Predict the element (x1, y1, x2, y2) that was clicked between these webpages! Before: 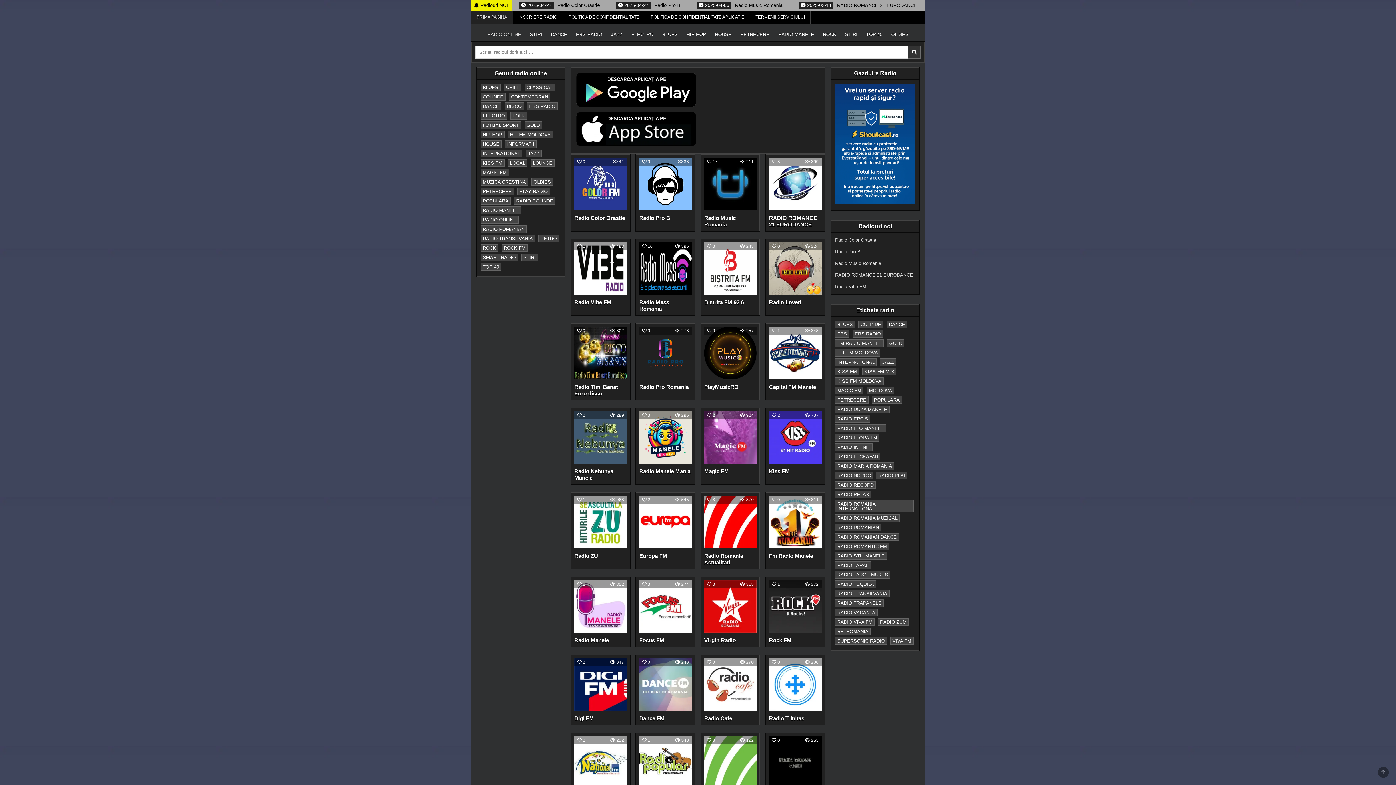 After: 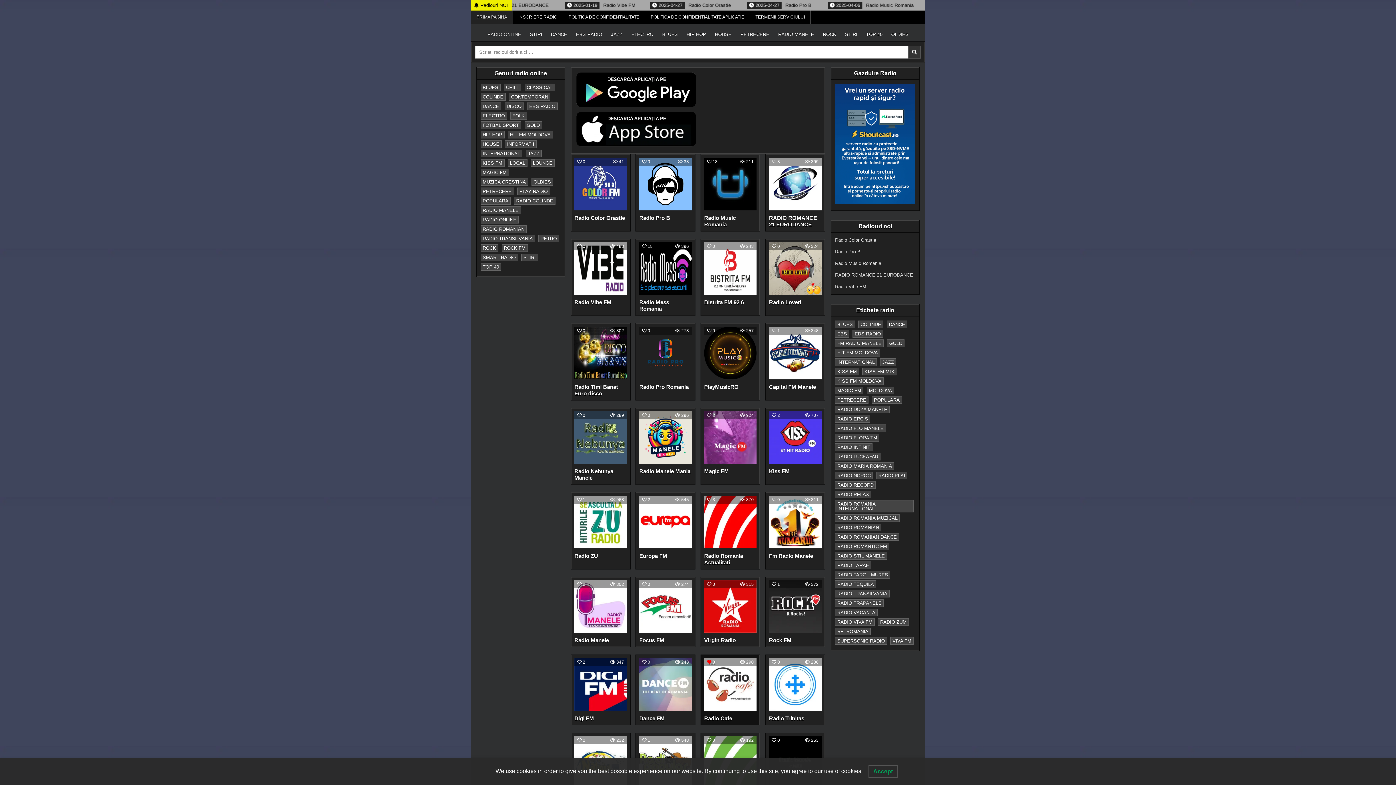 Action: label: 0 bbox: (707, 660, 715, 664)